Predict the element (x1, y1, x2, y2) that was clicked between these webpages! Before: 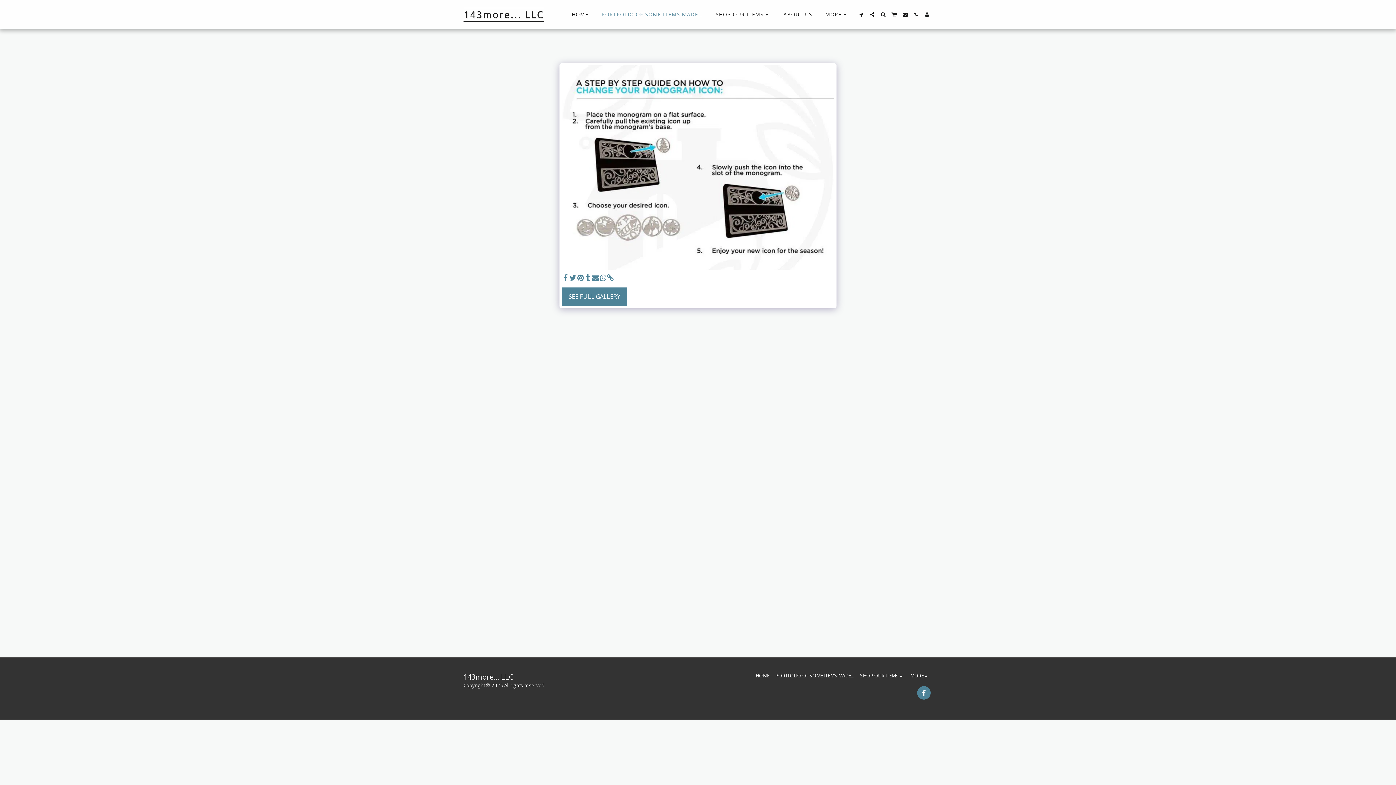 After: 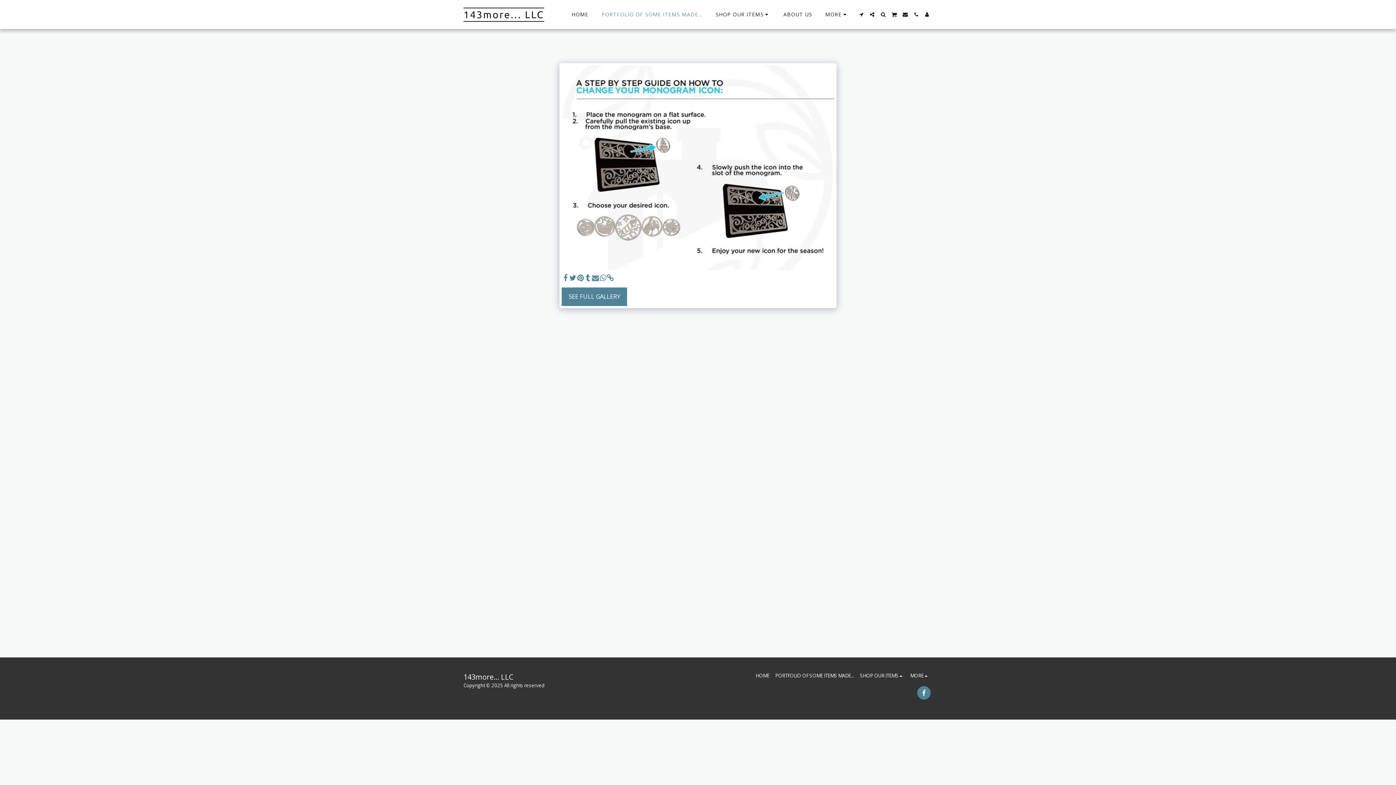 Action: bbox: (591, 273, 599, 282) label:  